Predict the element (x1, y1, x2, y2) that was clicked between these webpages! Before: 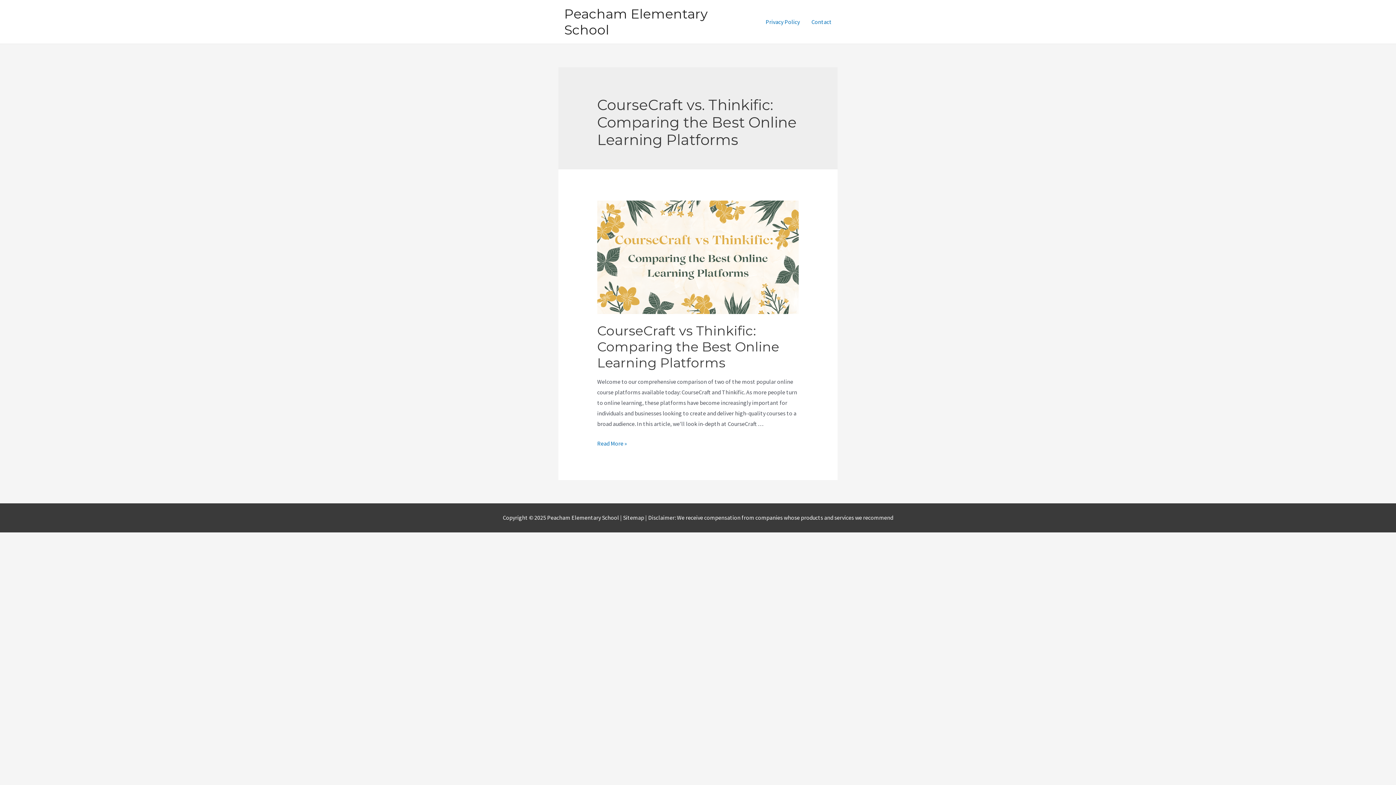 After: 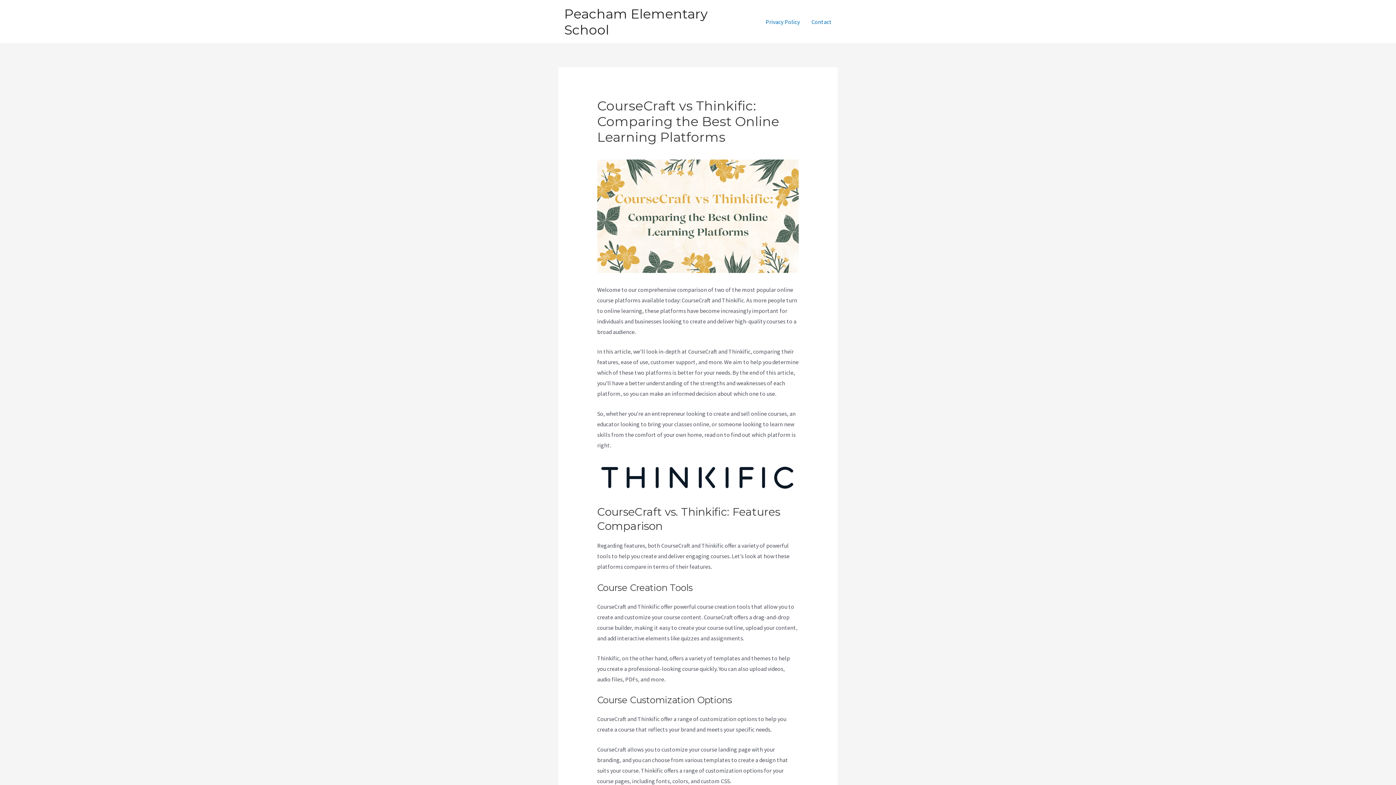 Action: bbox: (597, 252, 799, 260)